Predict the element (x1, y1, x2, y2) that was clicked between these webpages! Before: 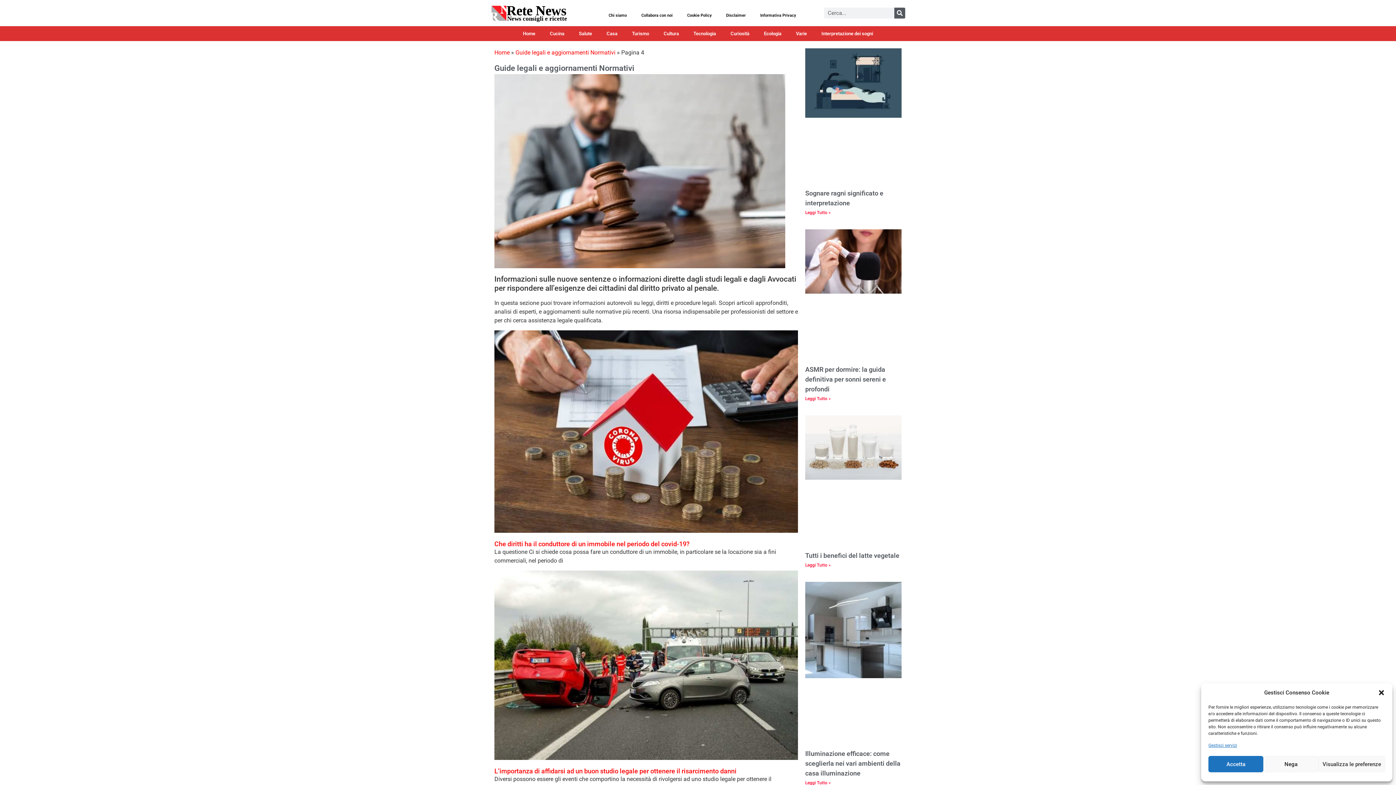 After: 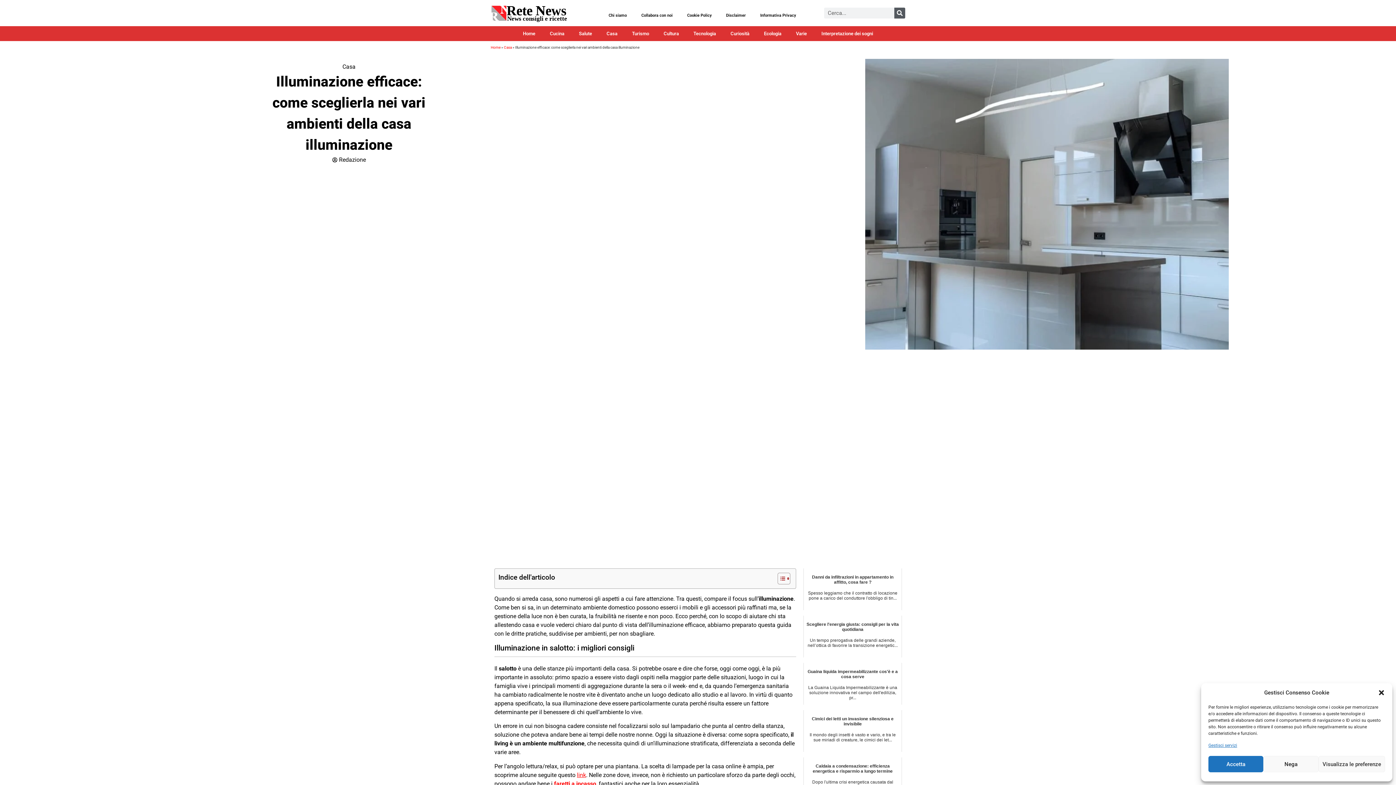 Action: bbox: (805, 582, 901, 741)